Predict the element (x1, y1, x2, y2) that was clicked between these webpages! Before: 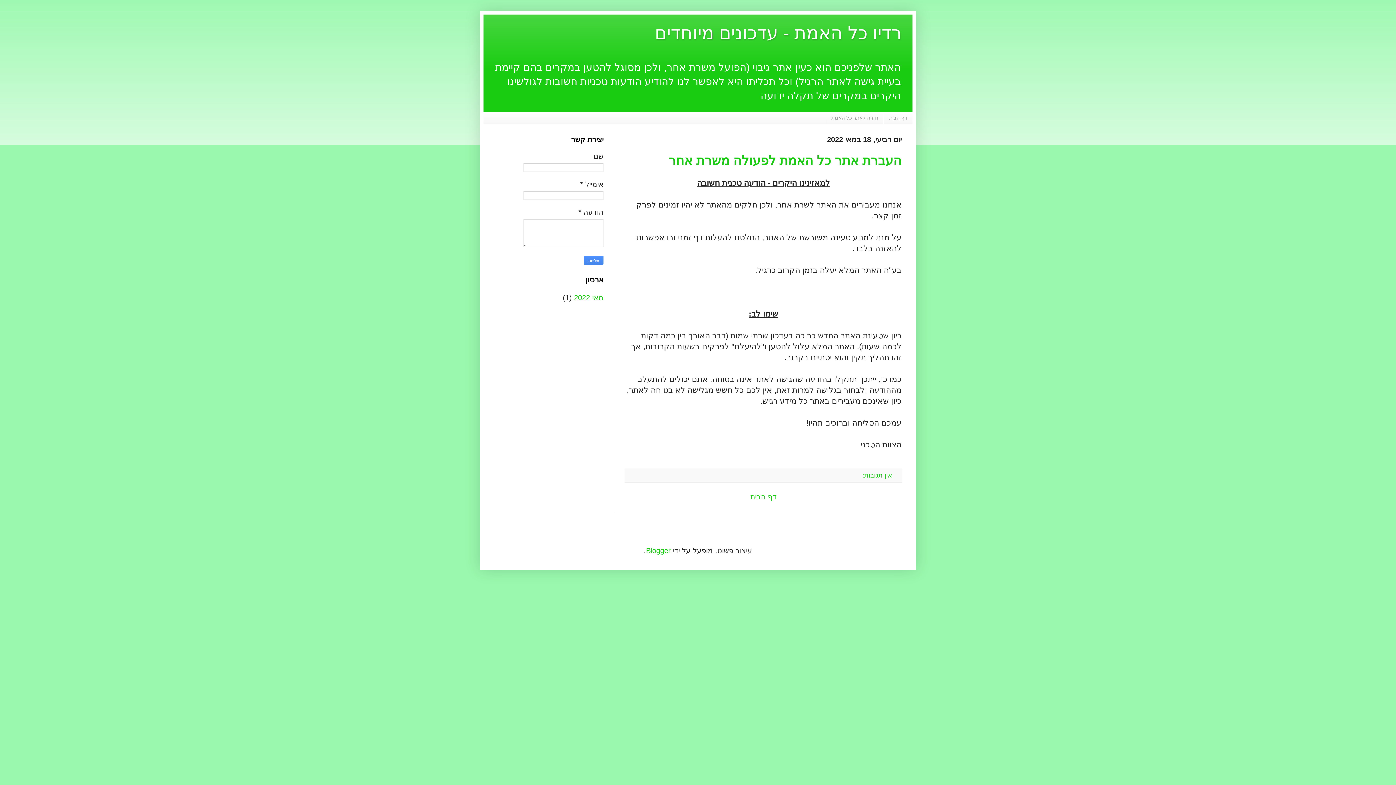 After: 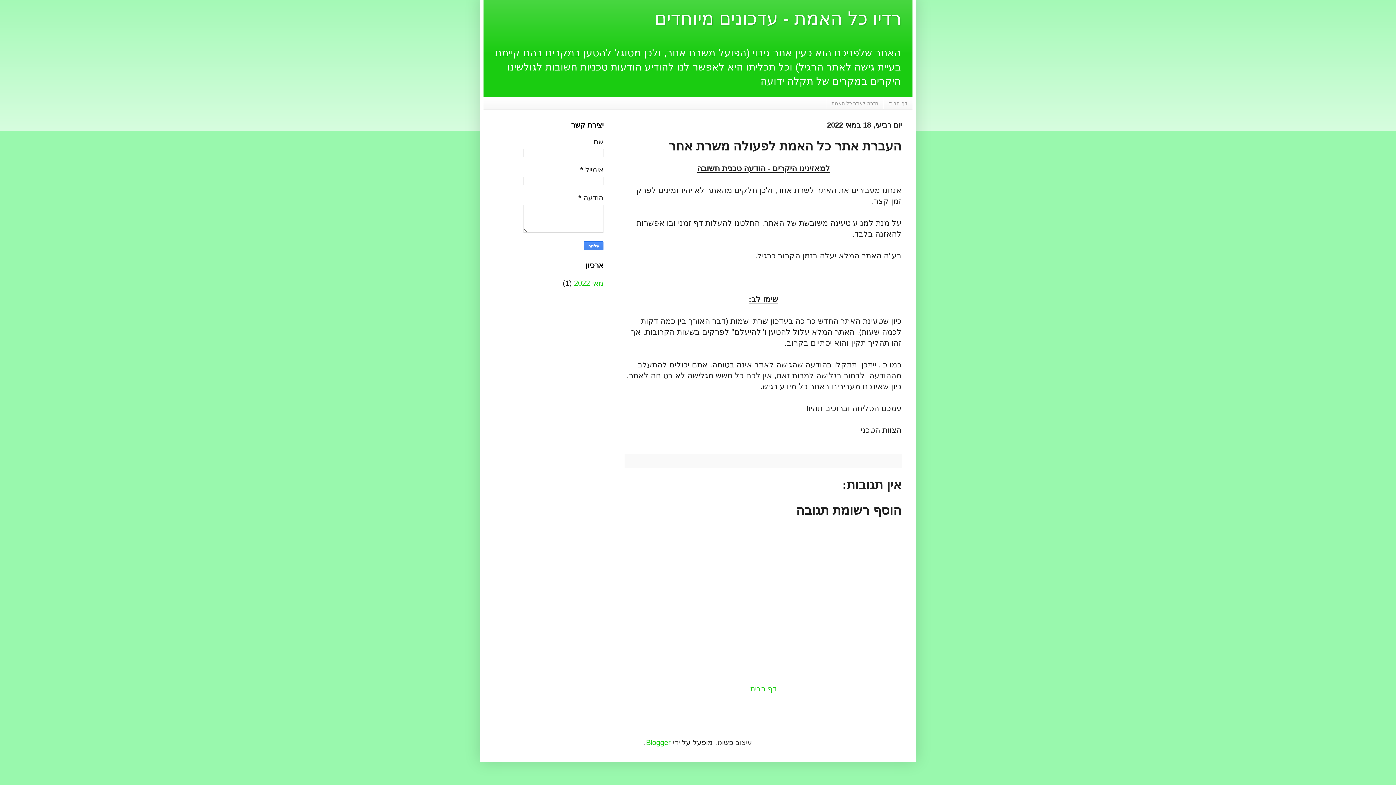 Action: bbox: (860, 472, 892, 479) label: אין תגובות: 